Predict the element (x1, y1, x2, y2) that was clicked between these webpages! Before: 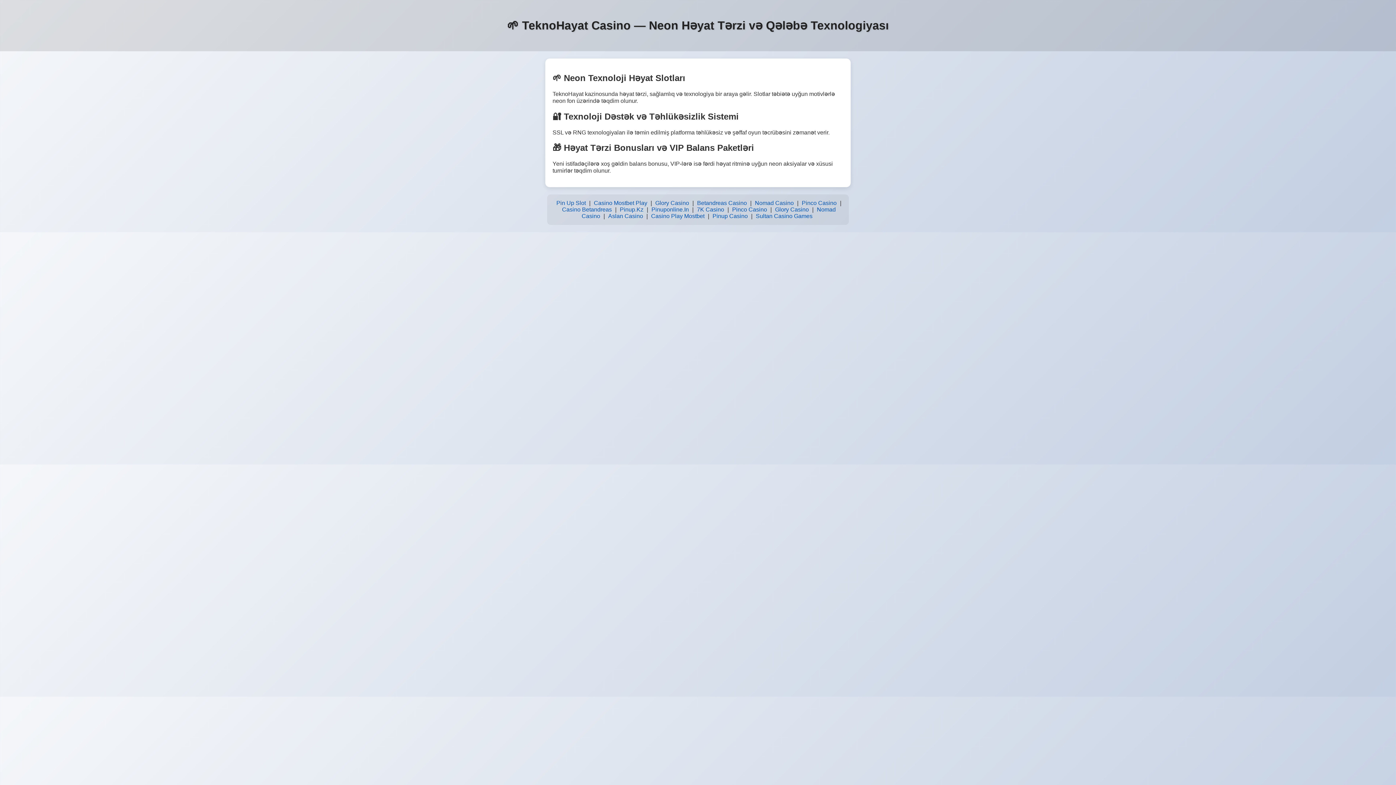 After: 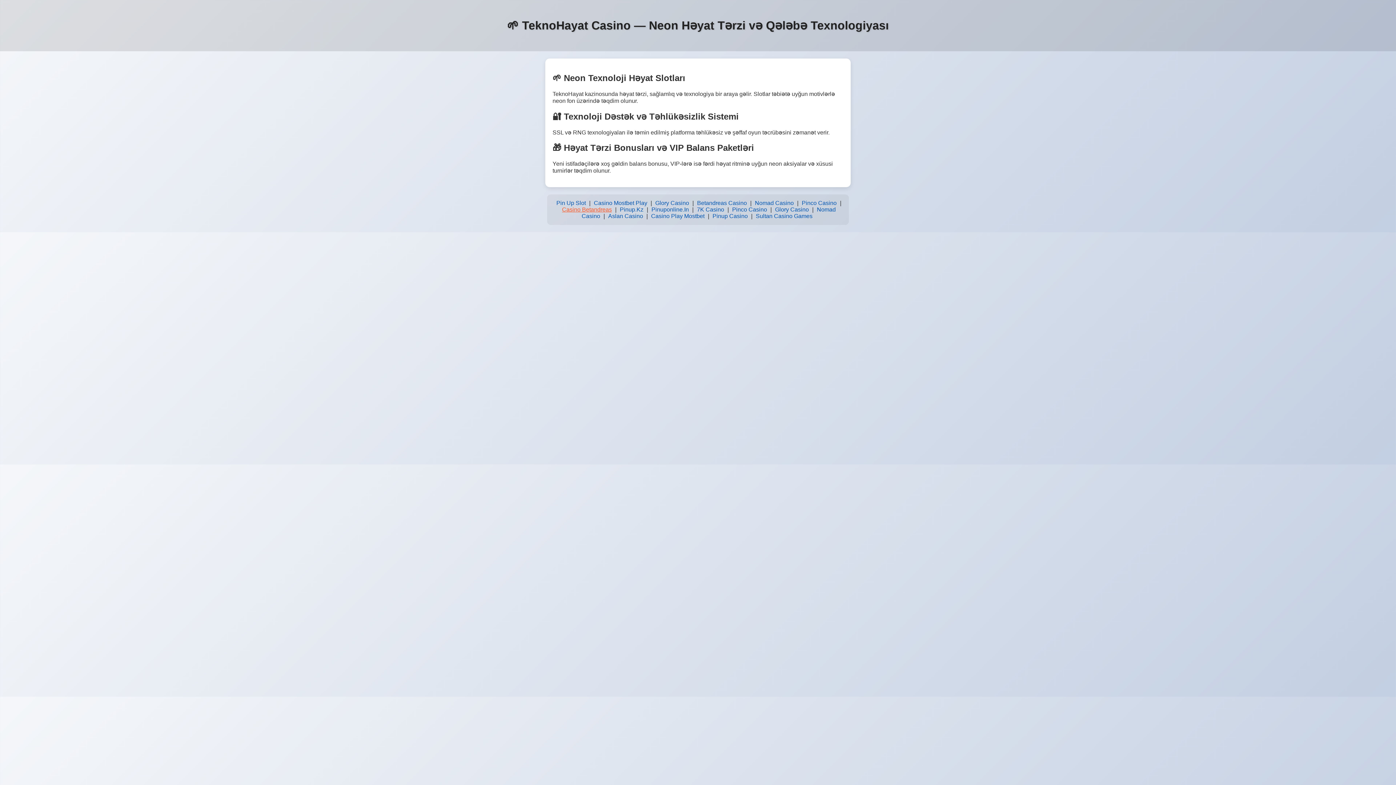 Action: bbox: (560, 204, 613, 214) label: Casino Betandreas